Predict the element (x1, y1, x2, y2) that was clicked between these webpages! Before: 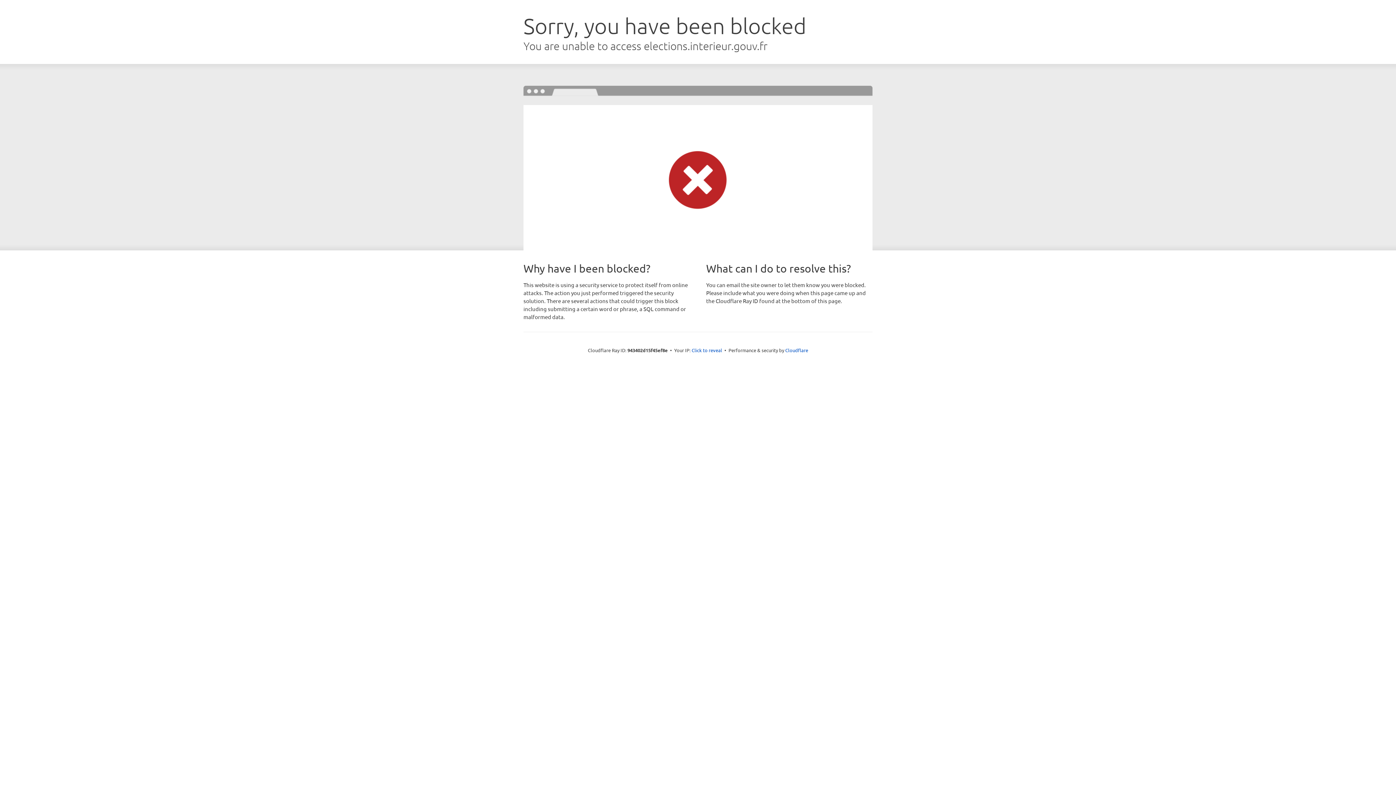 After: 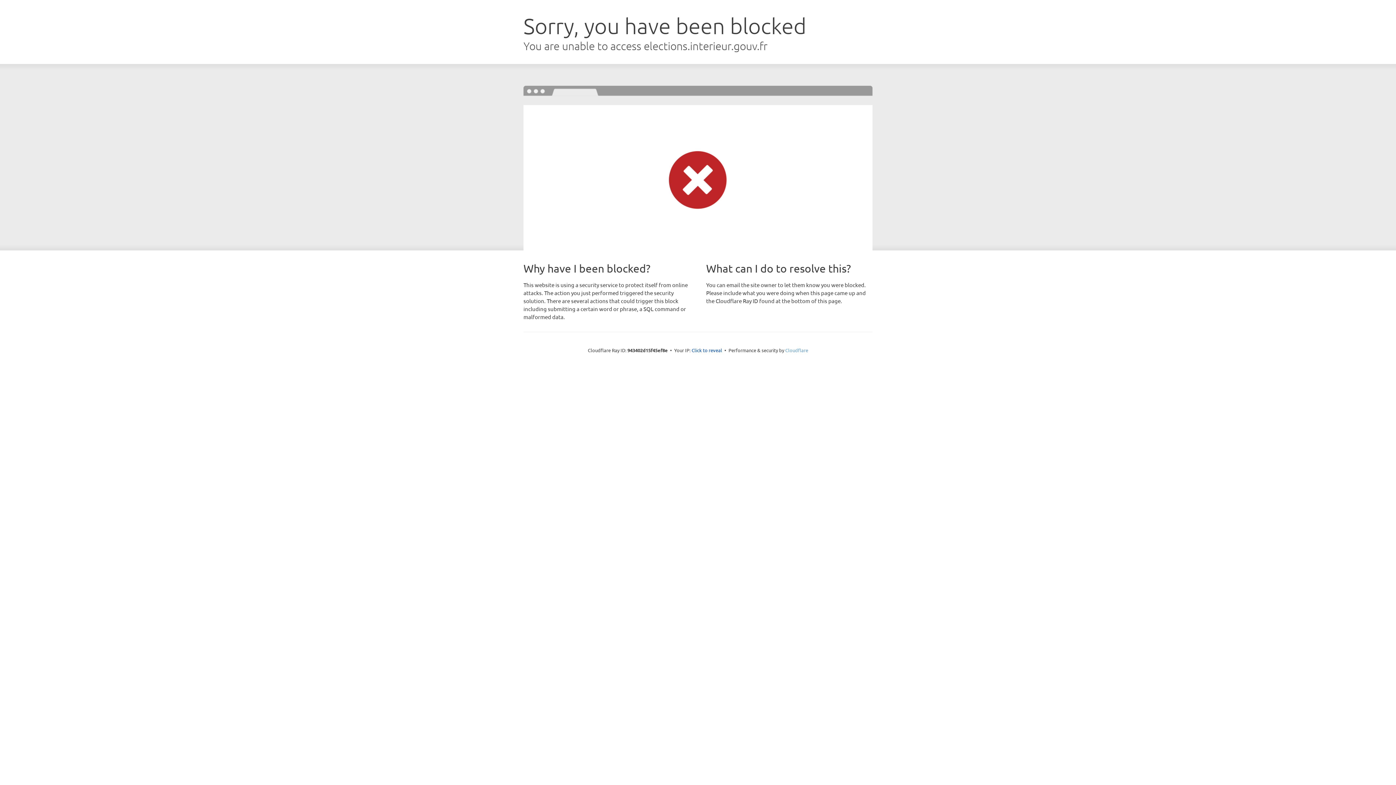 Action: bbox: (785, 347, 808, 353) label: Cloudflare